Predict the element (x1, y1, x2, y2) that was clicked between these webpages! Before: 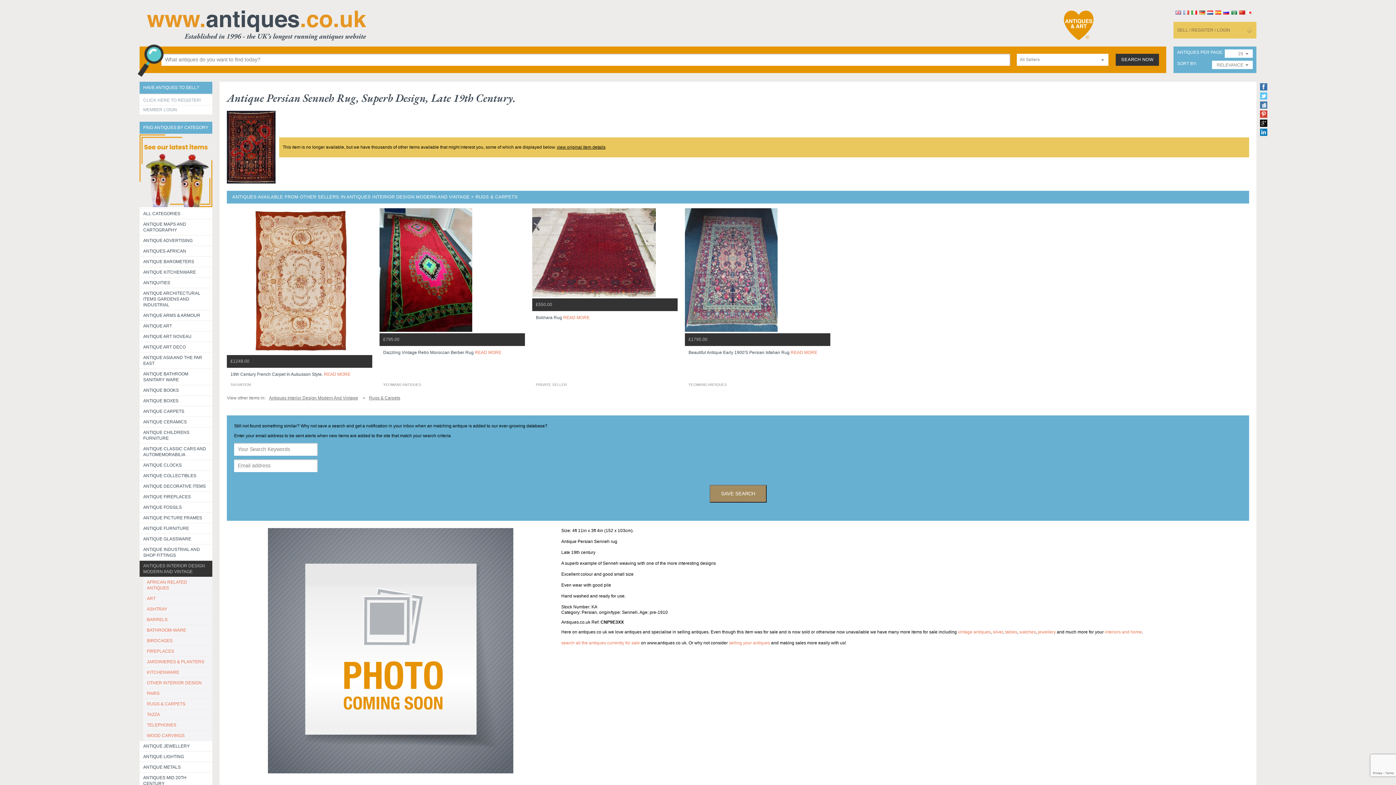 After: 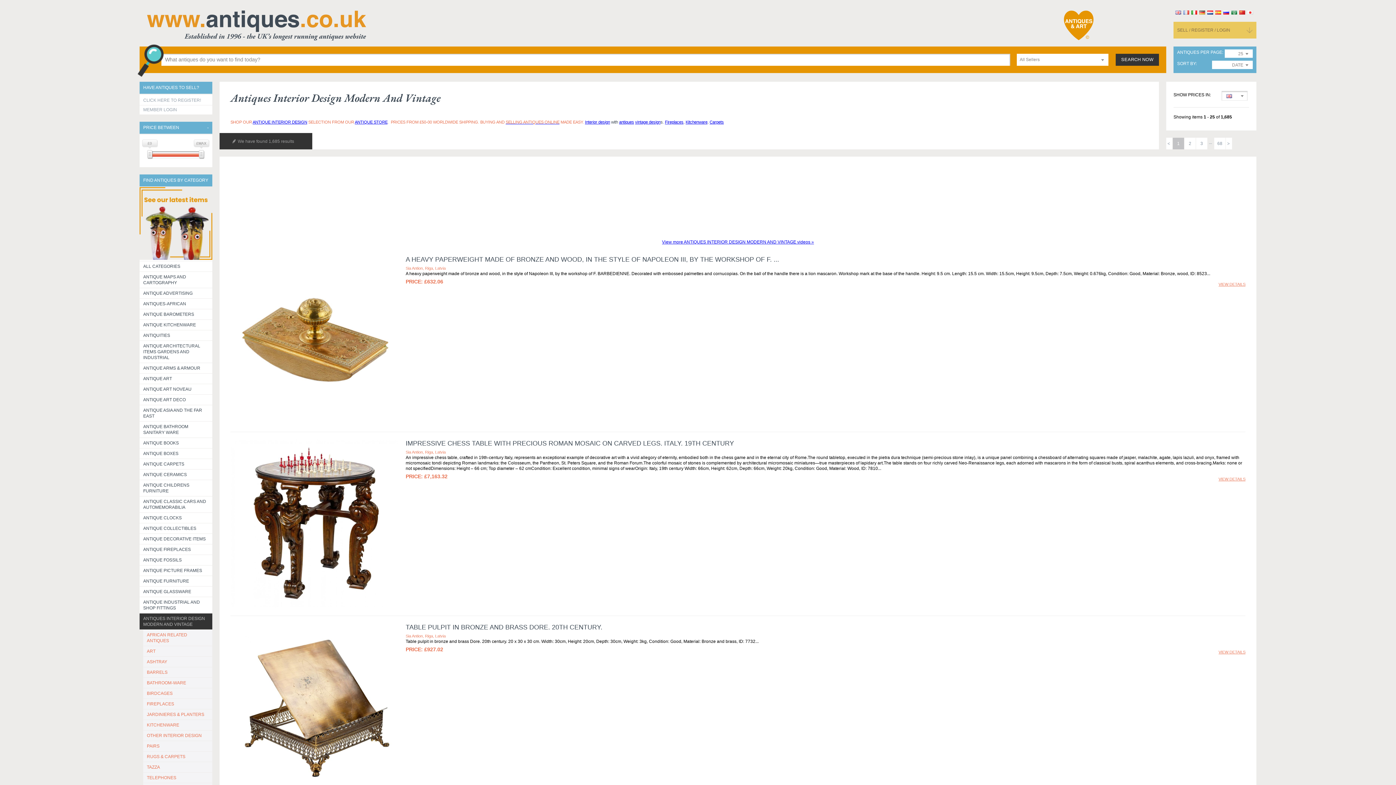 Action: label: ANTIQUES INTERIOR DESIGN MODERN AND VINTAGE bbox: (139, 561, 212, 577)